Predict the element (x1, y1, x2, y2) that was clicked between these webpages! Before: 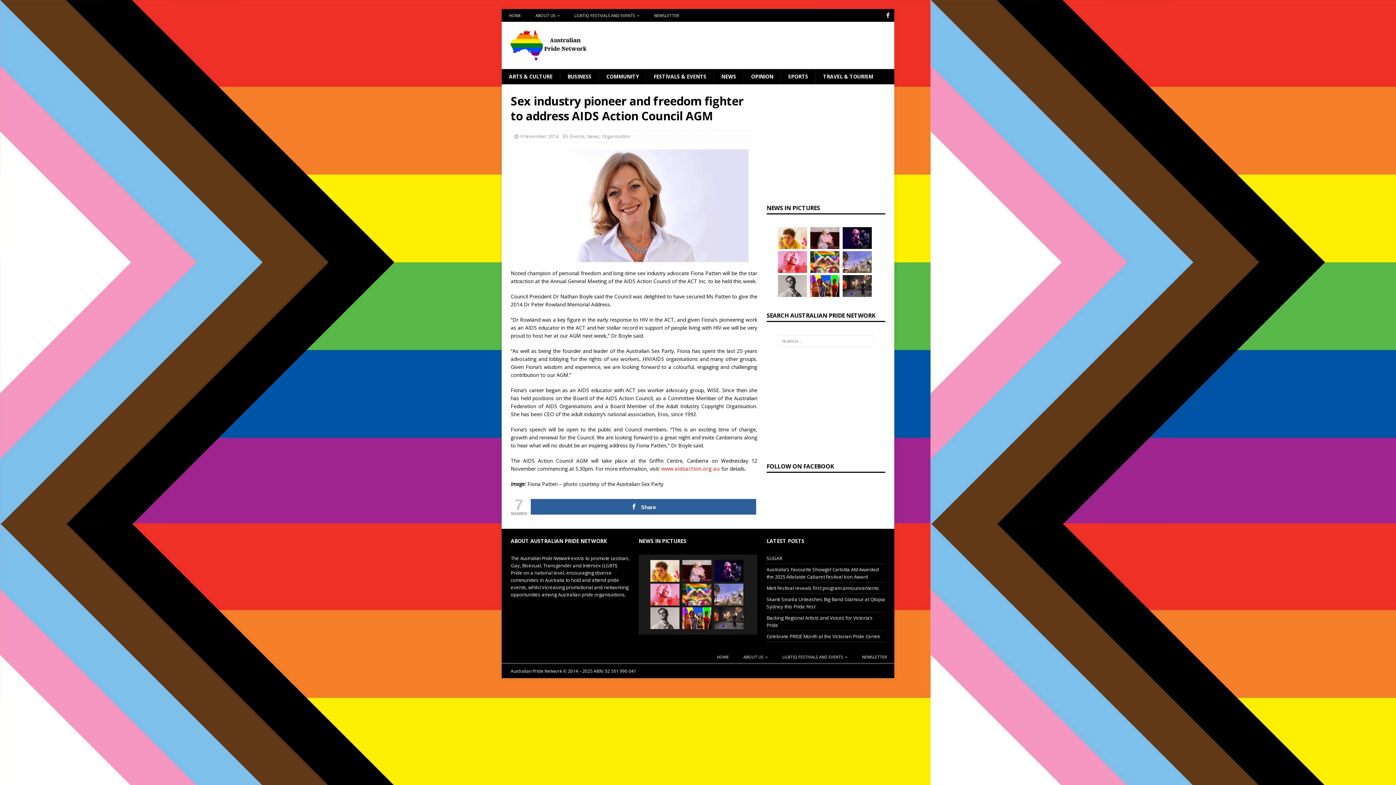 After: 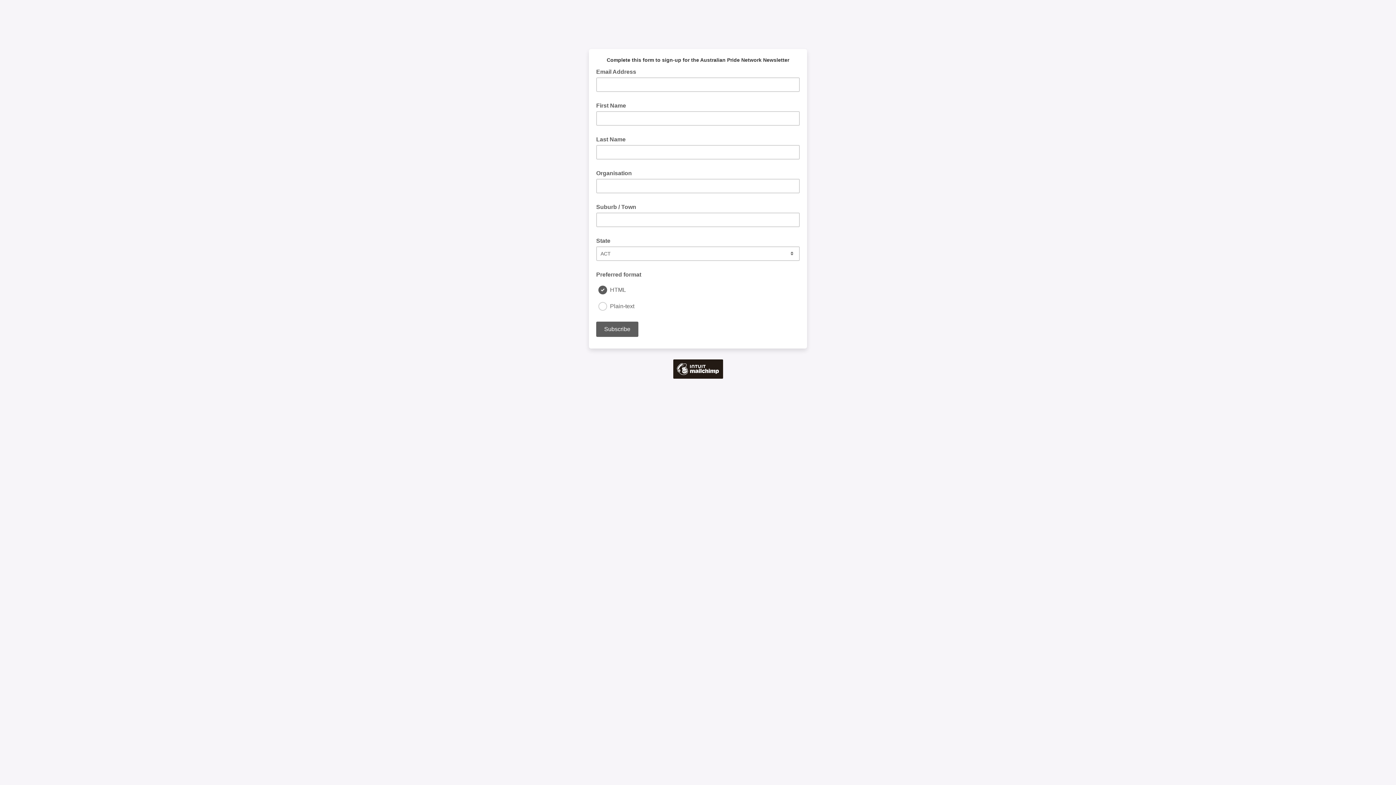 Action: bbox: (646, 9, 686, 21) label: NEWSLETTER